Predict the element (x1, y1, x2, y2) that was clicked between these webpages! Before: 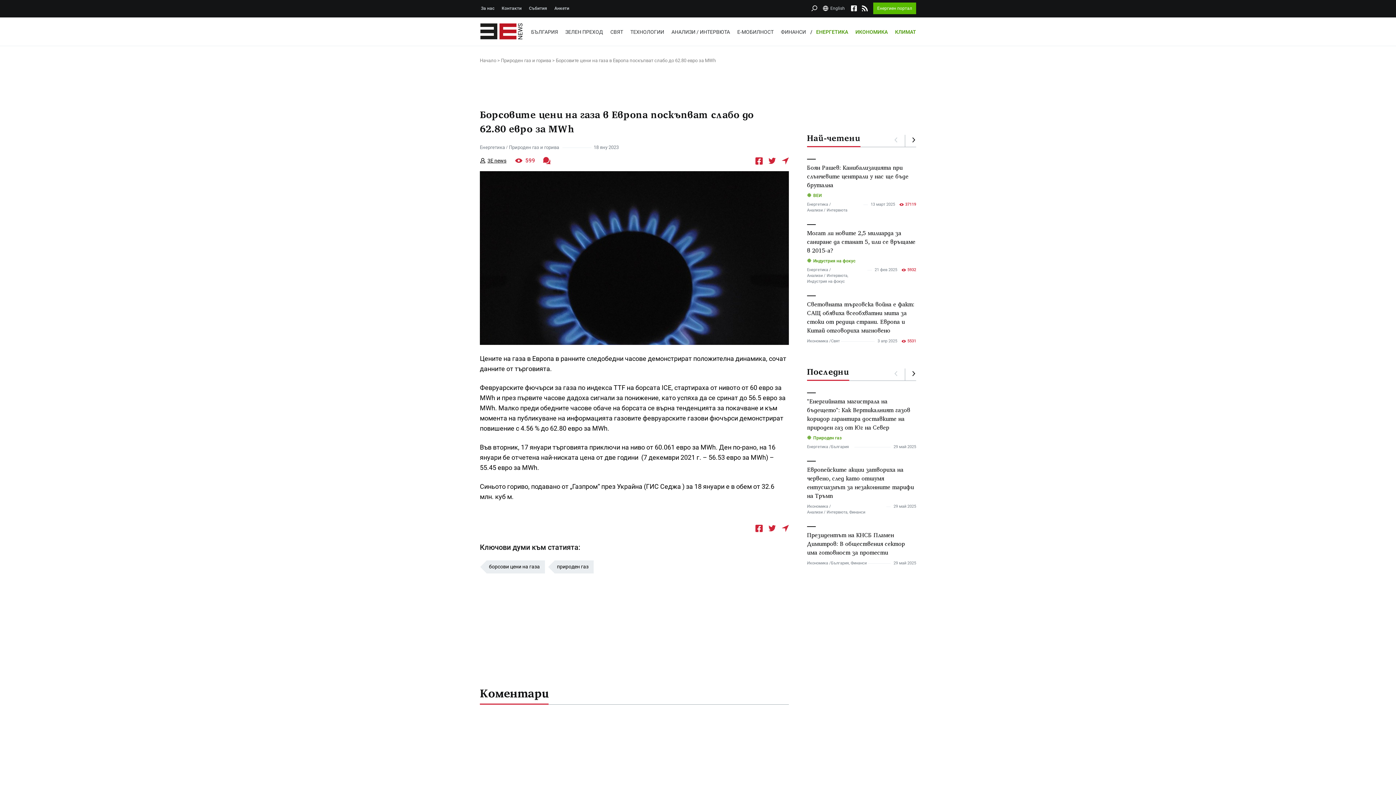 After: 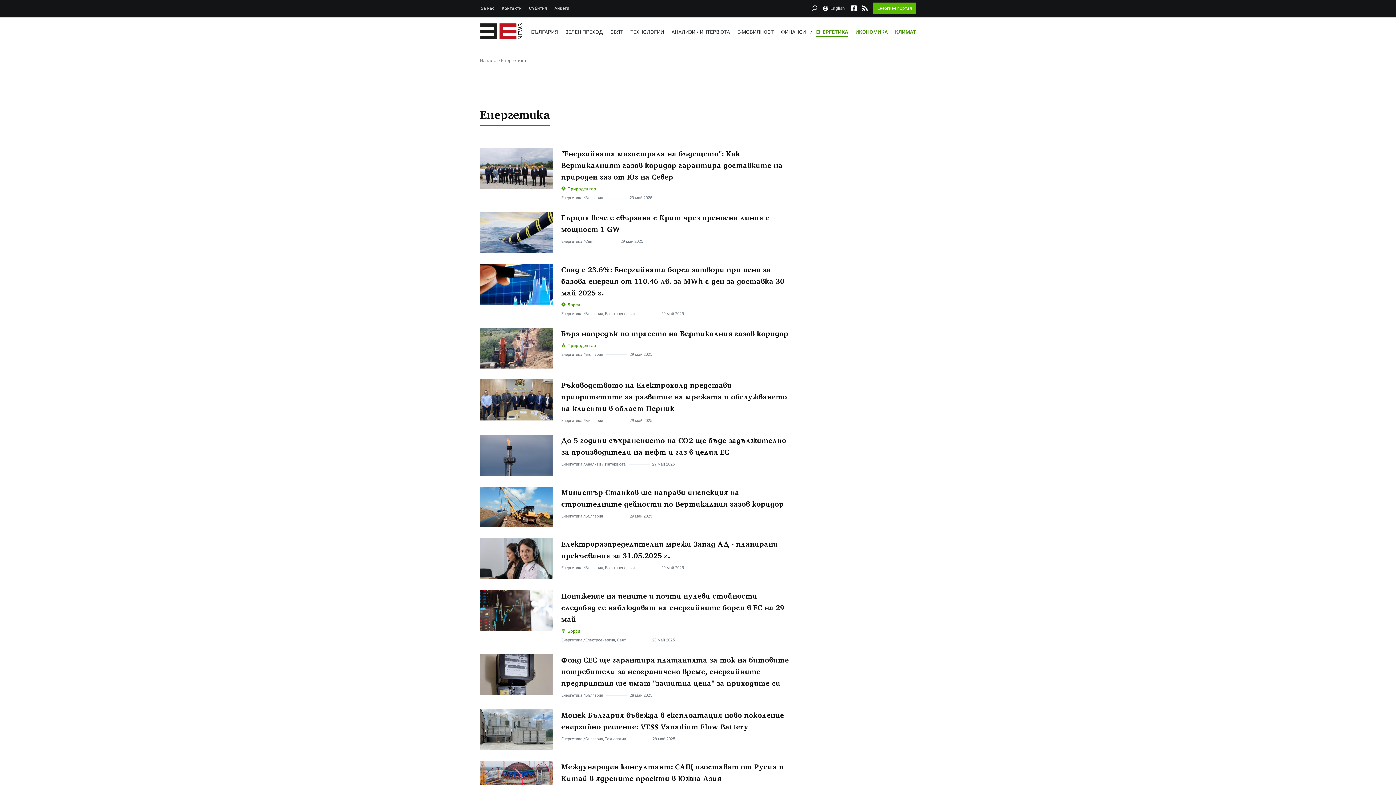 Action: bbox: (807, 444, 828, 450) label: Енергетика